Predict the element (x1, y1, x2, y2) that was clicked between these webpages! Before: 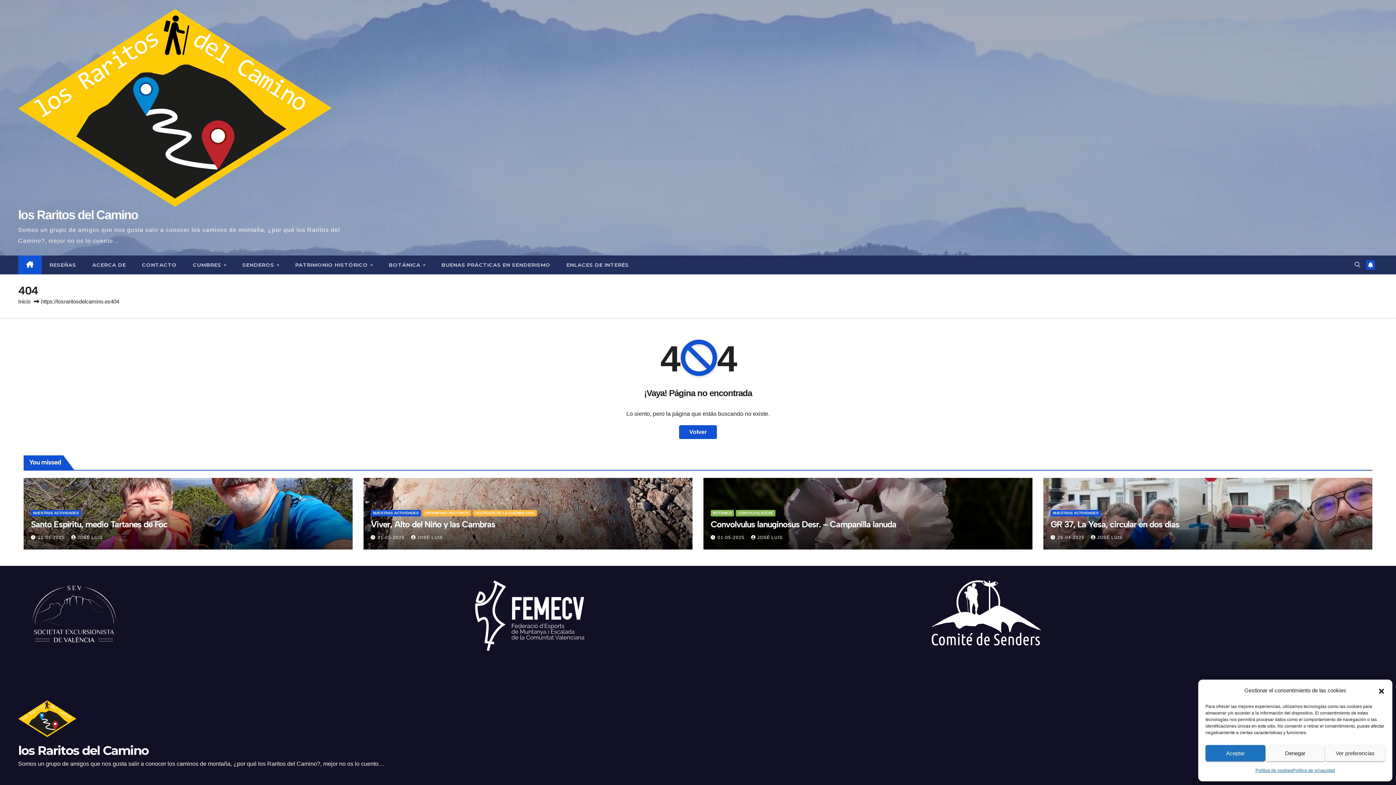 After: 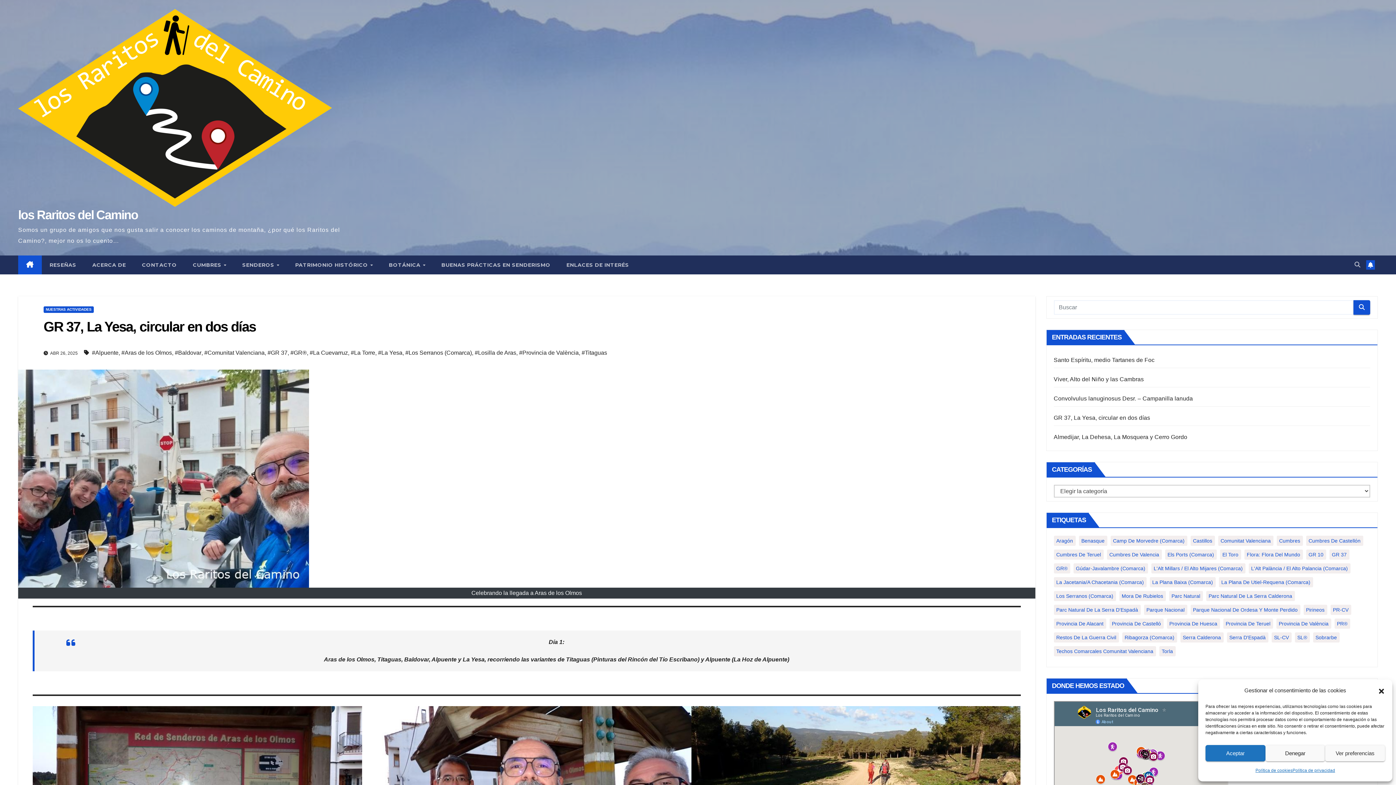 Action: bbox: (1050, 519, 1179, 529) label: GR 37, La Yesa, circular en dos días